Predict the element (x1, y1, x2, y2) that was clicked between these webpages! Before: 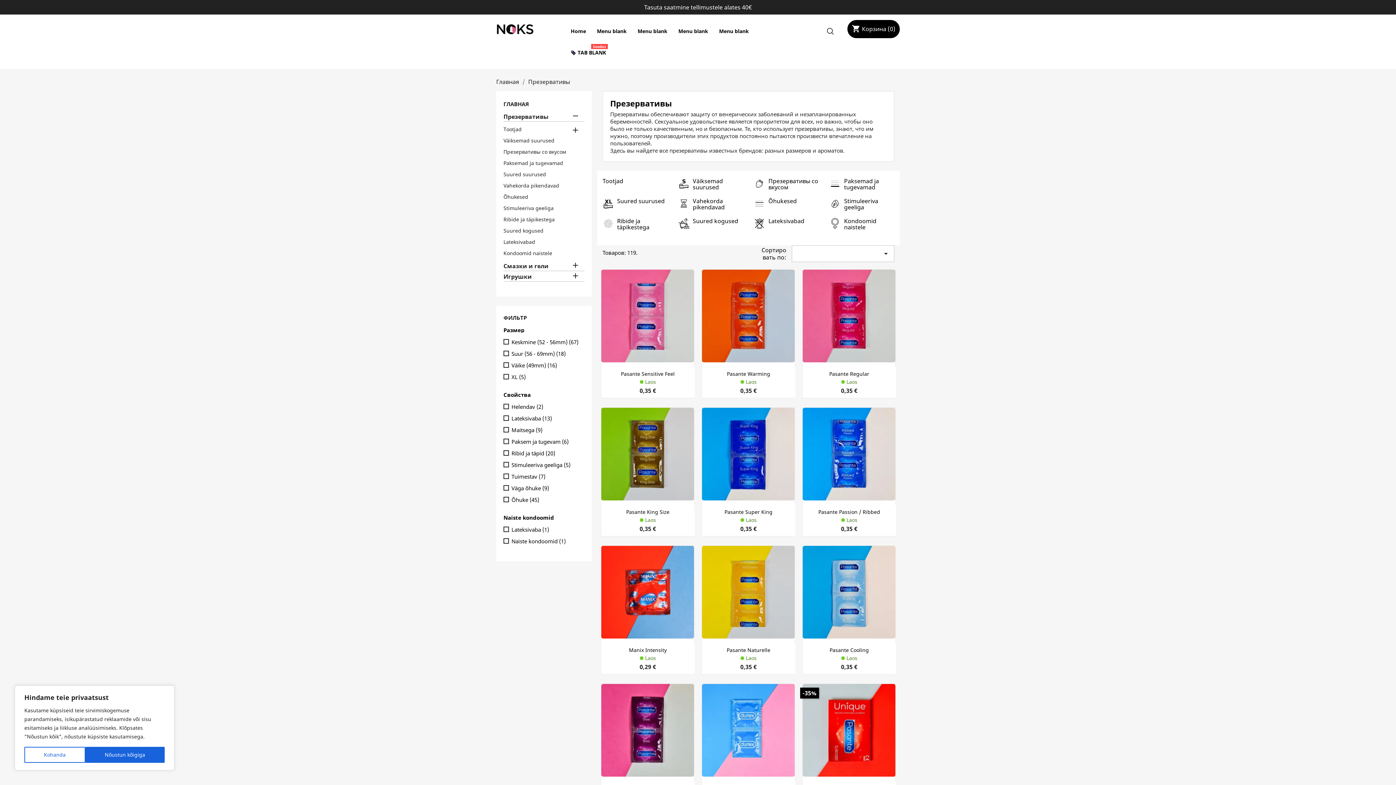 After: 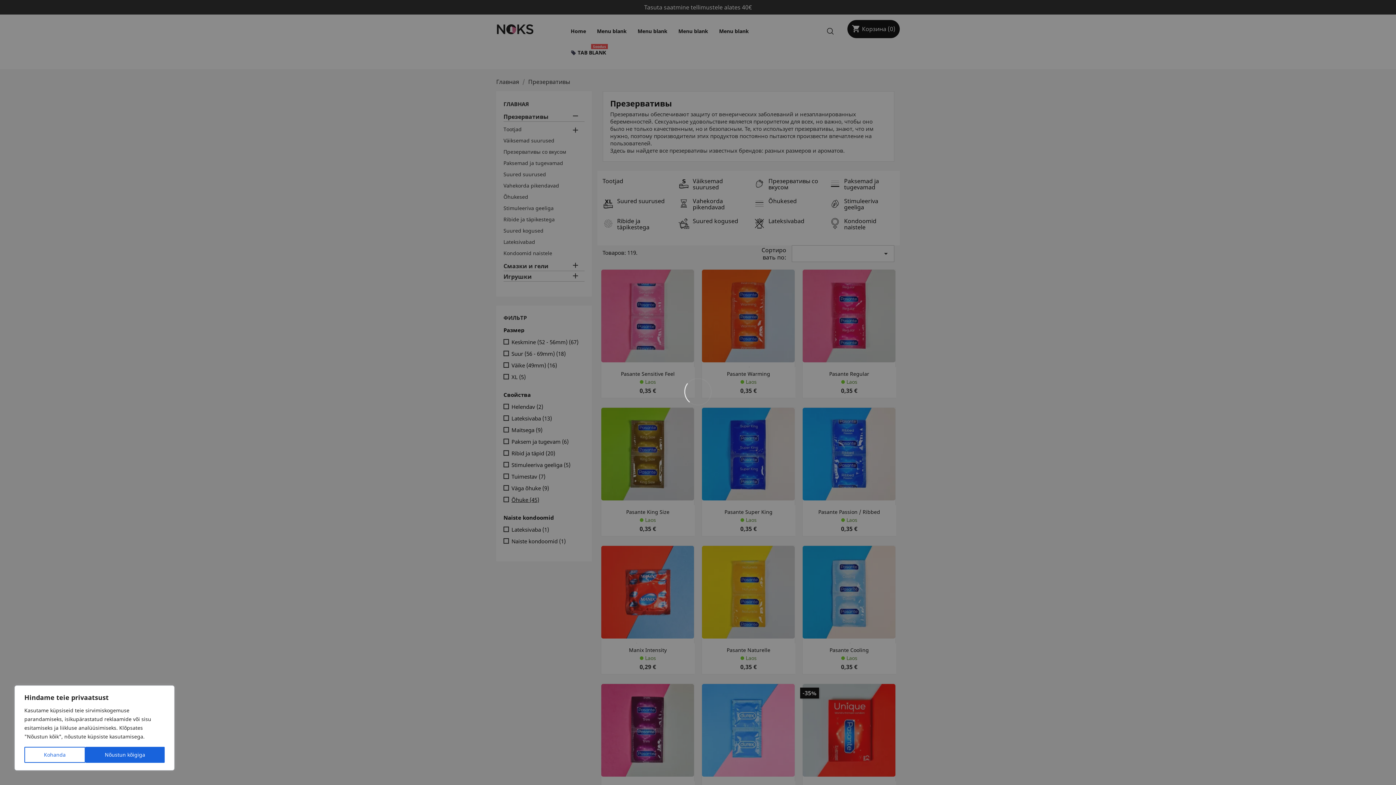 Action: bbox: (511, 496, 581, 503) label: Õhuke (45)